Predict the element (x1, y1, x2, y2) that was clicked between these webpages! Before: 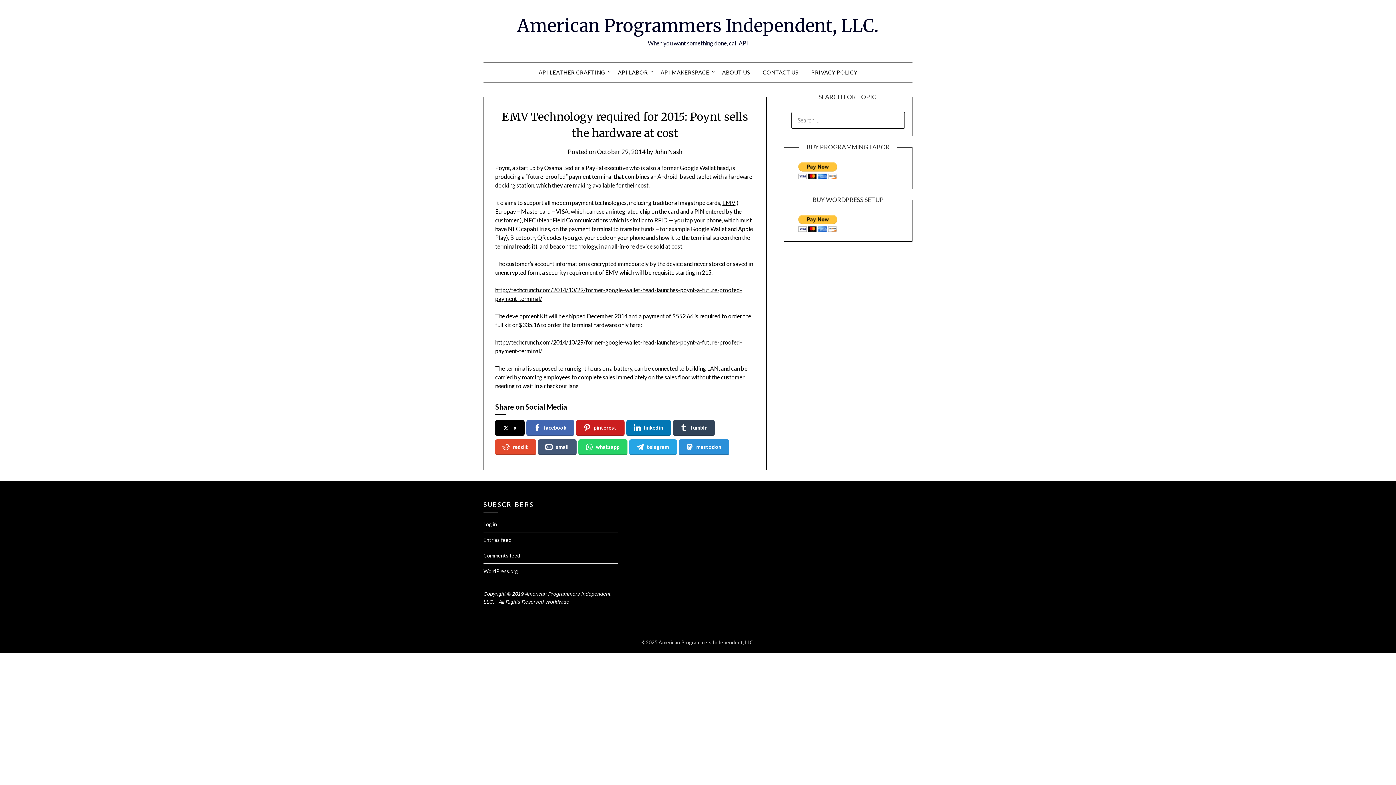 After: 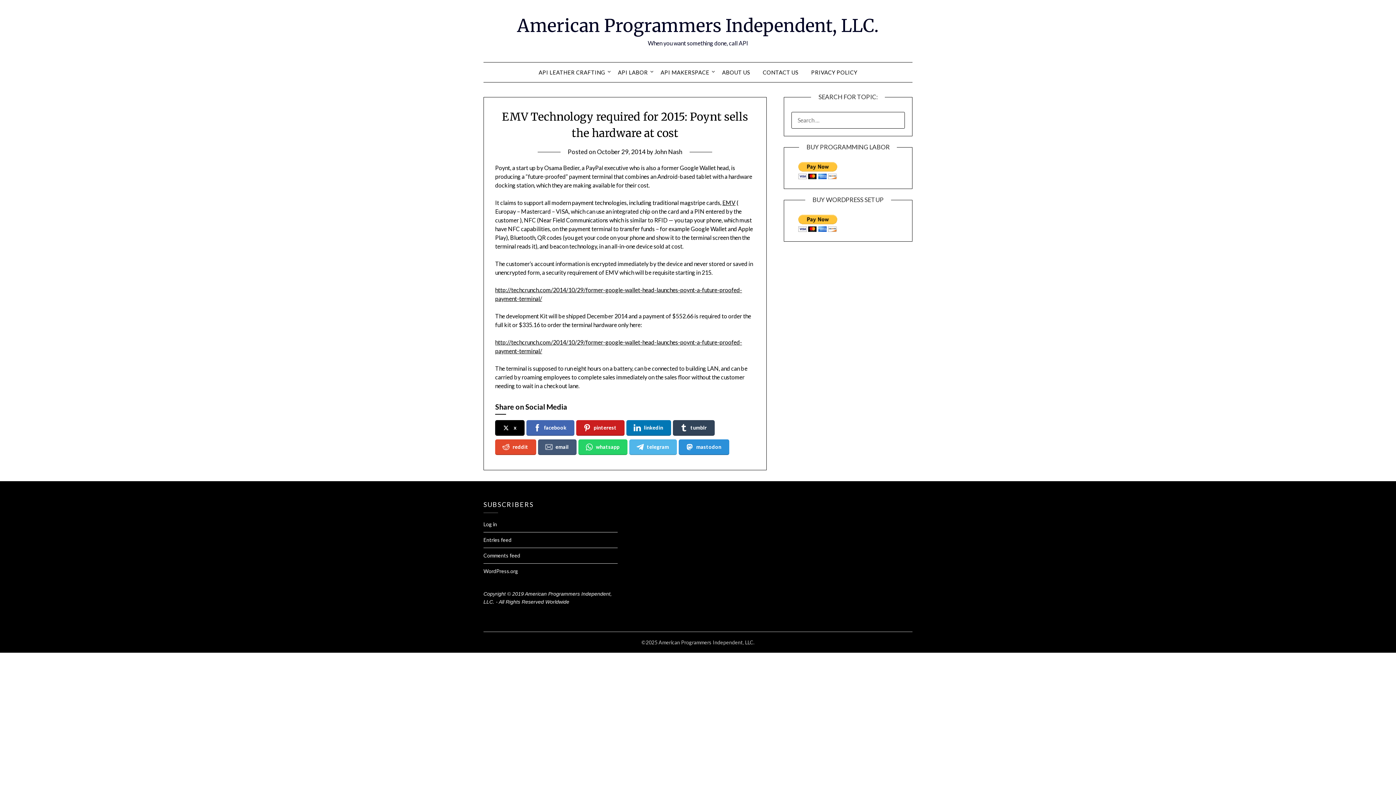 Action: bbox: (629, 439, 677, 455) label: telegram